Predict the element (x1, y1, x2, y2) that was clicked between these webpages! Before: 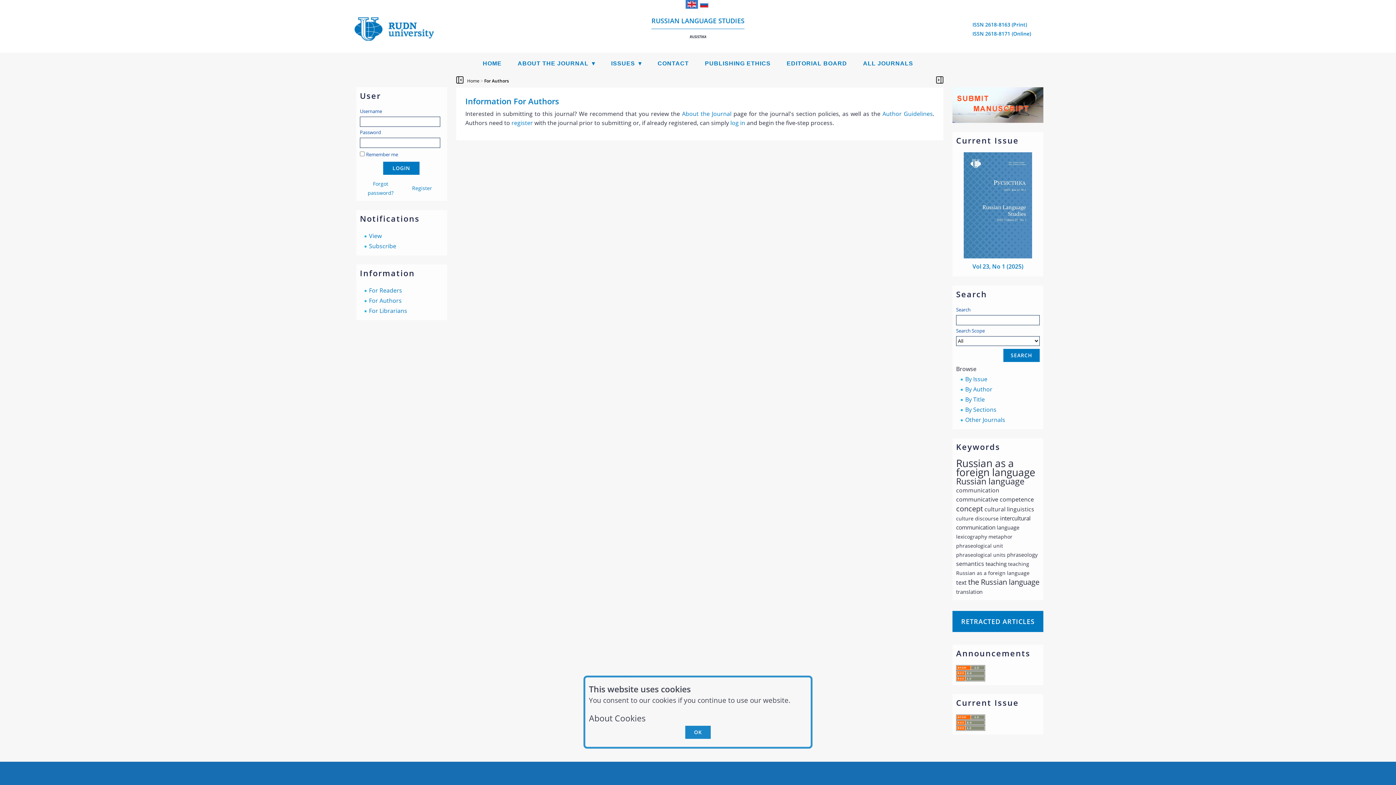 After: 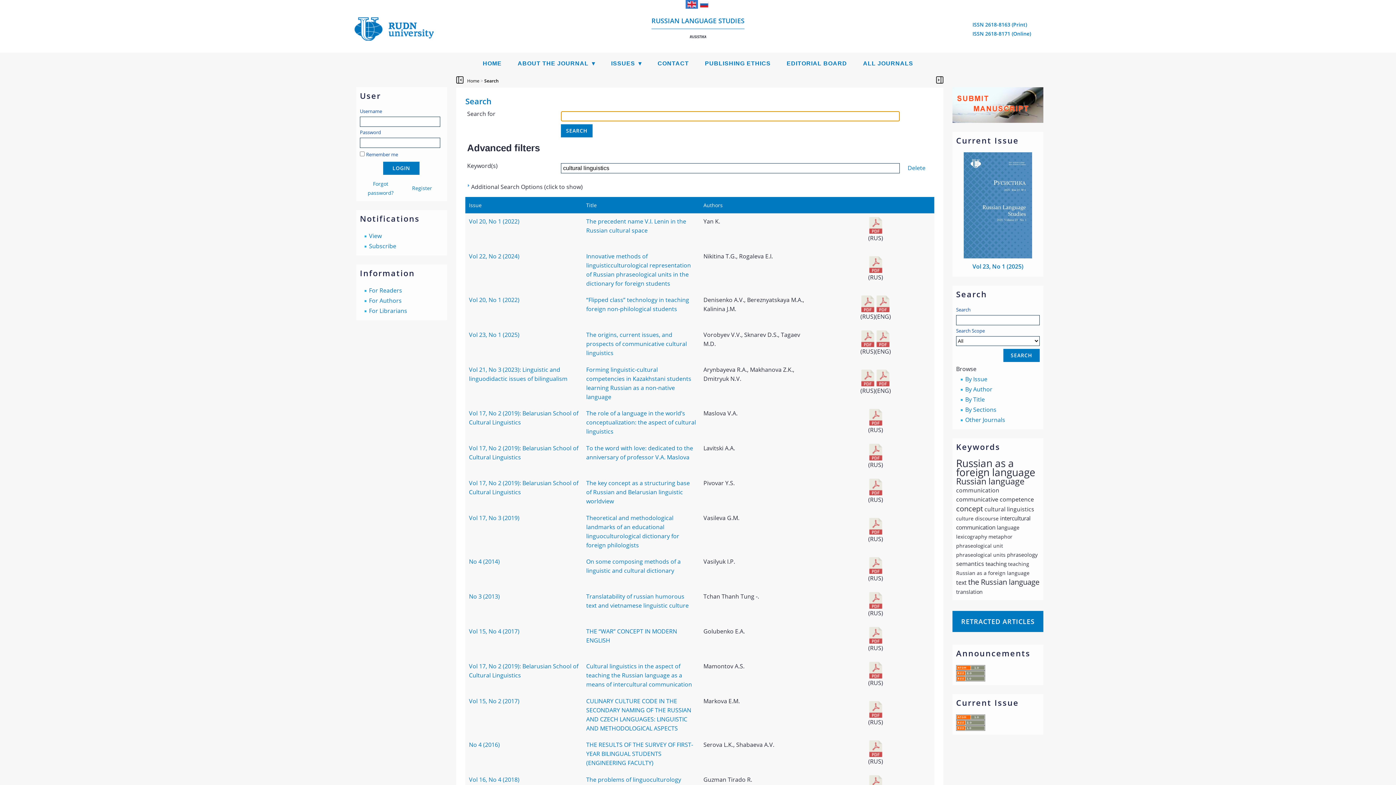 Action: label: cultural linguistics bbox: (984, 505, 1034, 513)